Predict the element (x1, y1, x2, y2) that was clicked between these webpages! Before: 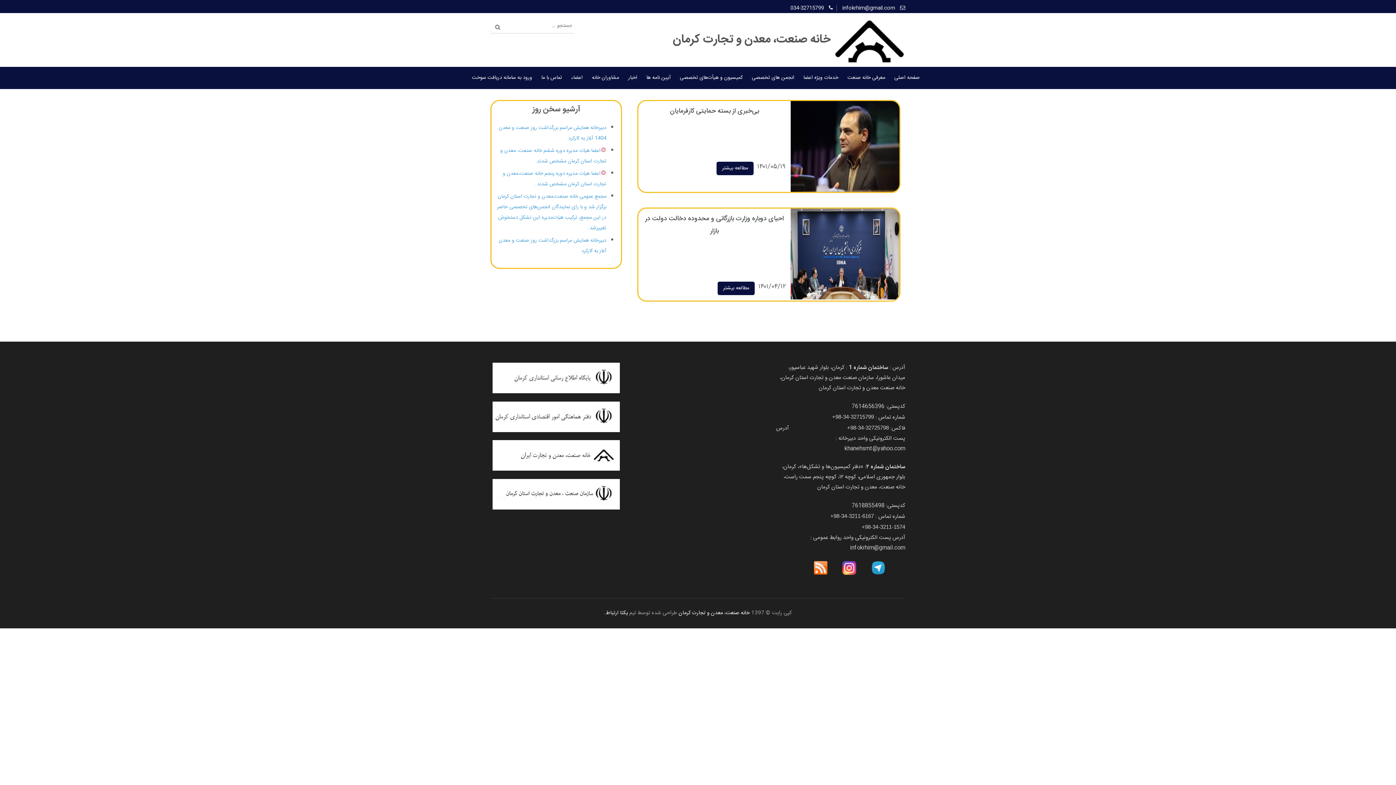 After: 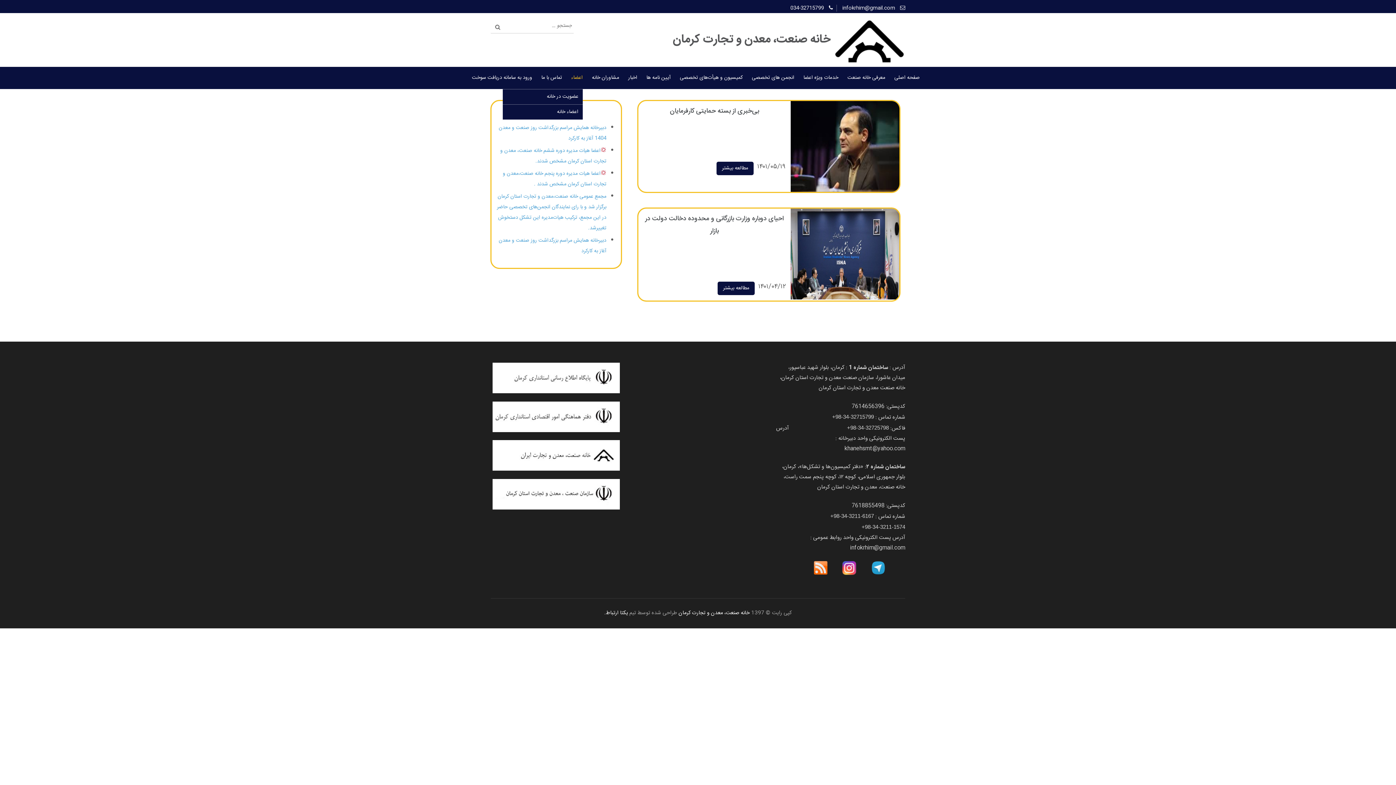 Action: label: اعضاء bbox: (571, 66, 582, 89)